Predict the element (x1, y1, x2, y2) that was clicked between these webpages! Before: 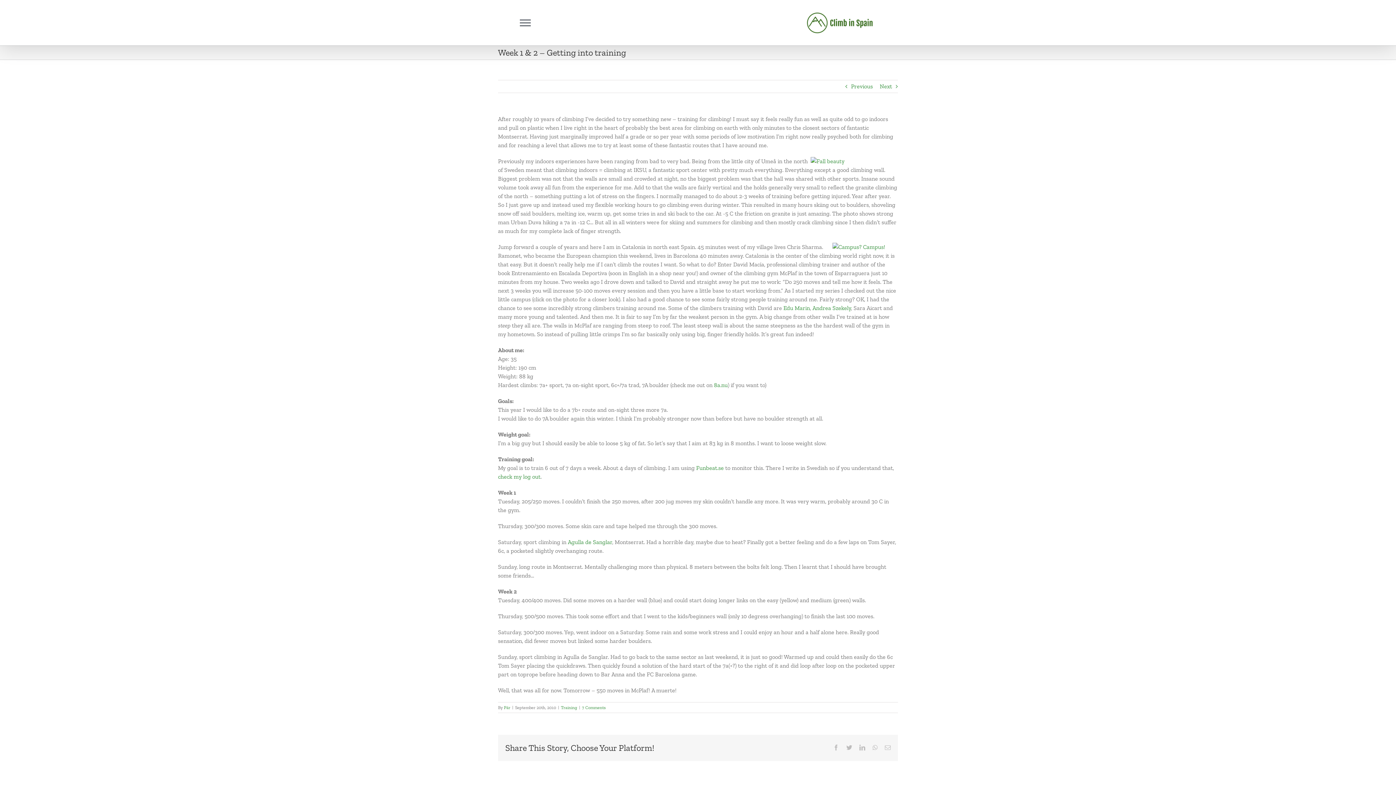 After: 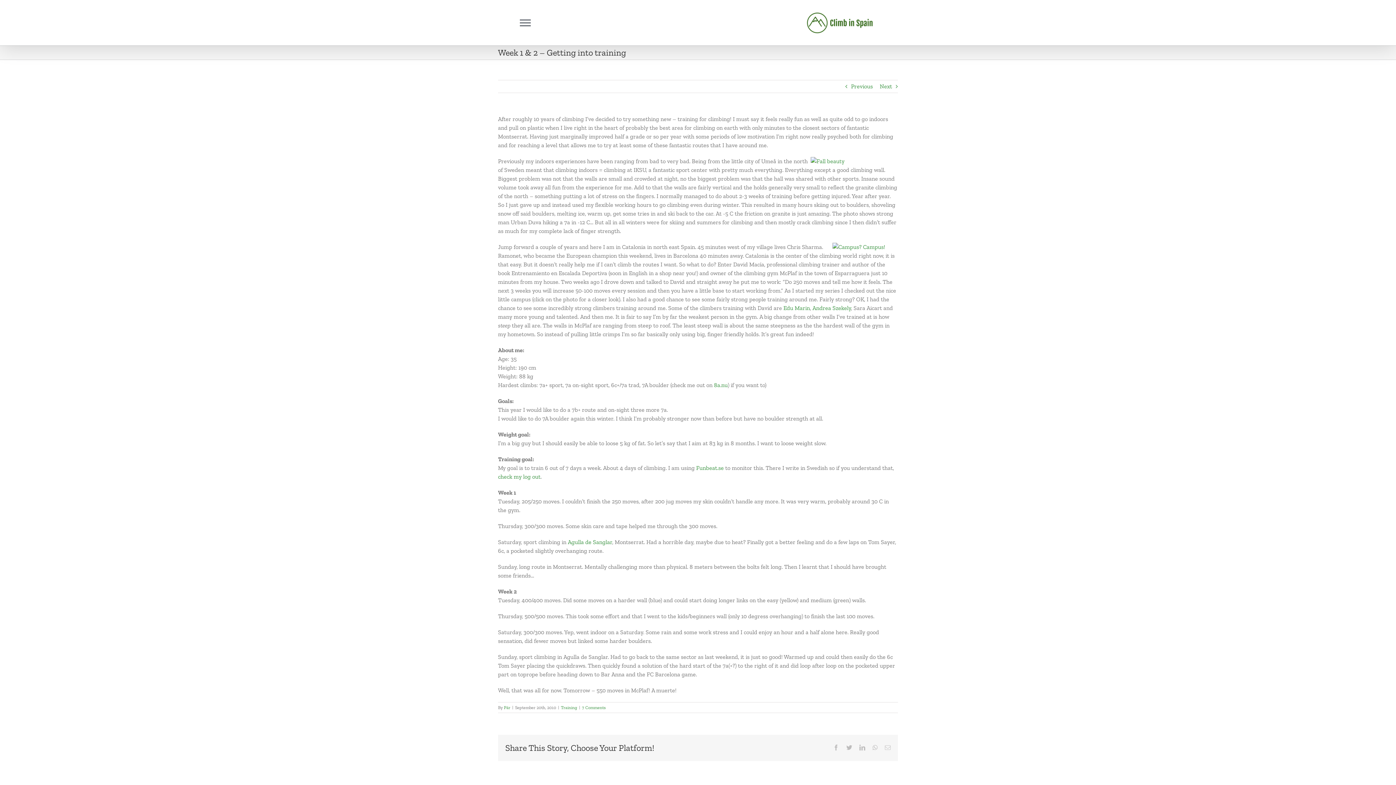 Action: bbox: (885, 745, 890, 750) label: Email